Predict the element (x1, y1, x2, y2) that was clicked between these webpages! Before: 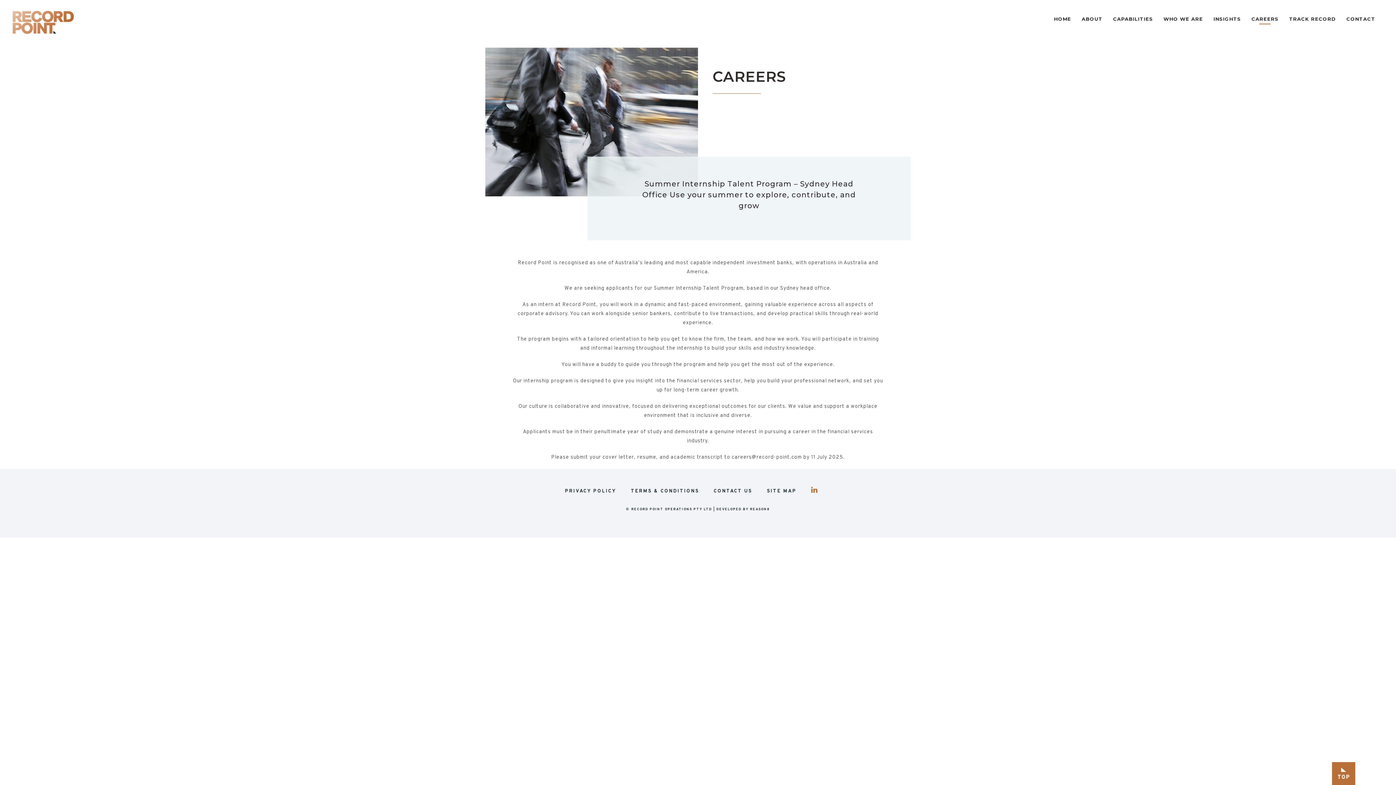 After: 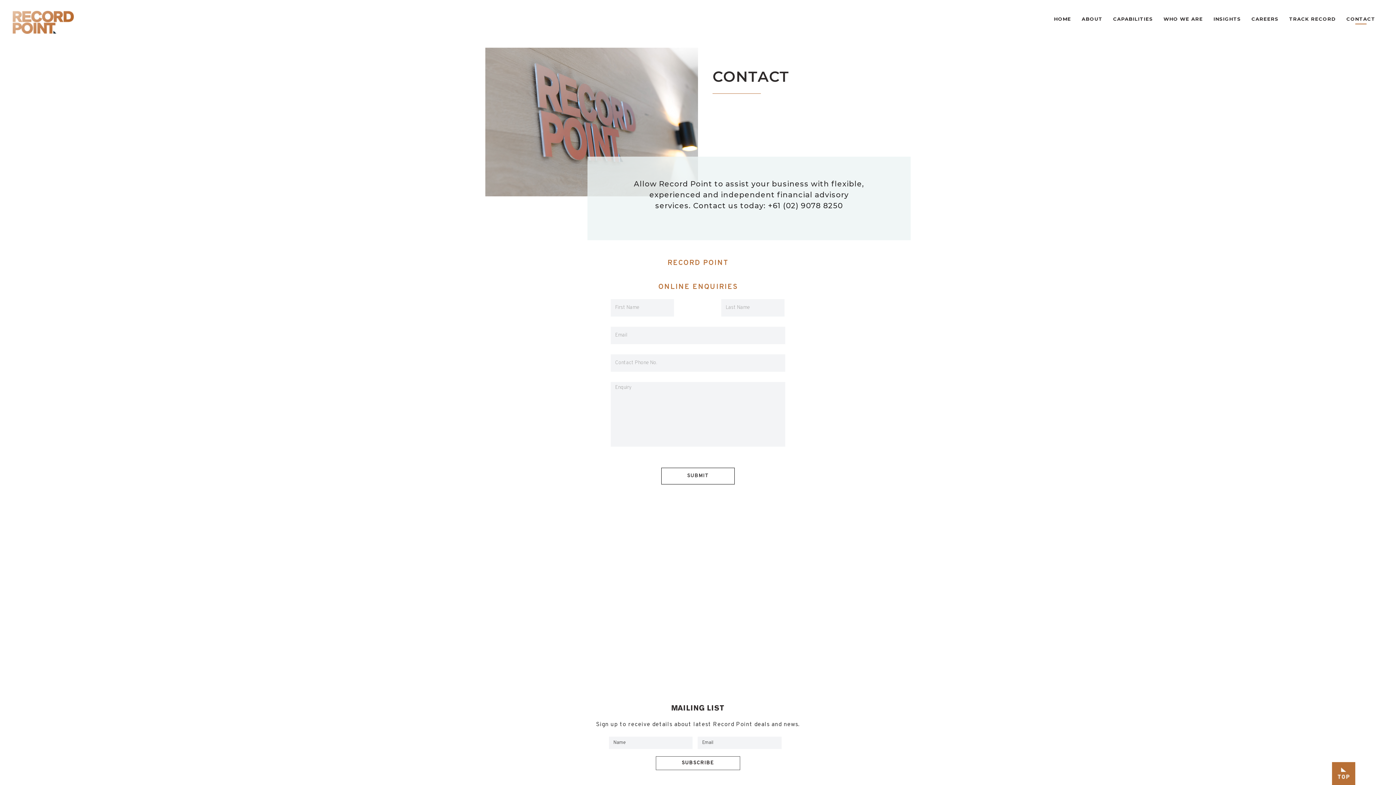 Action: bbox: (713, 488, 765, 494) label: CONTACT US